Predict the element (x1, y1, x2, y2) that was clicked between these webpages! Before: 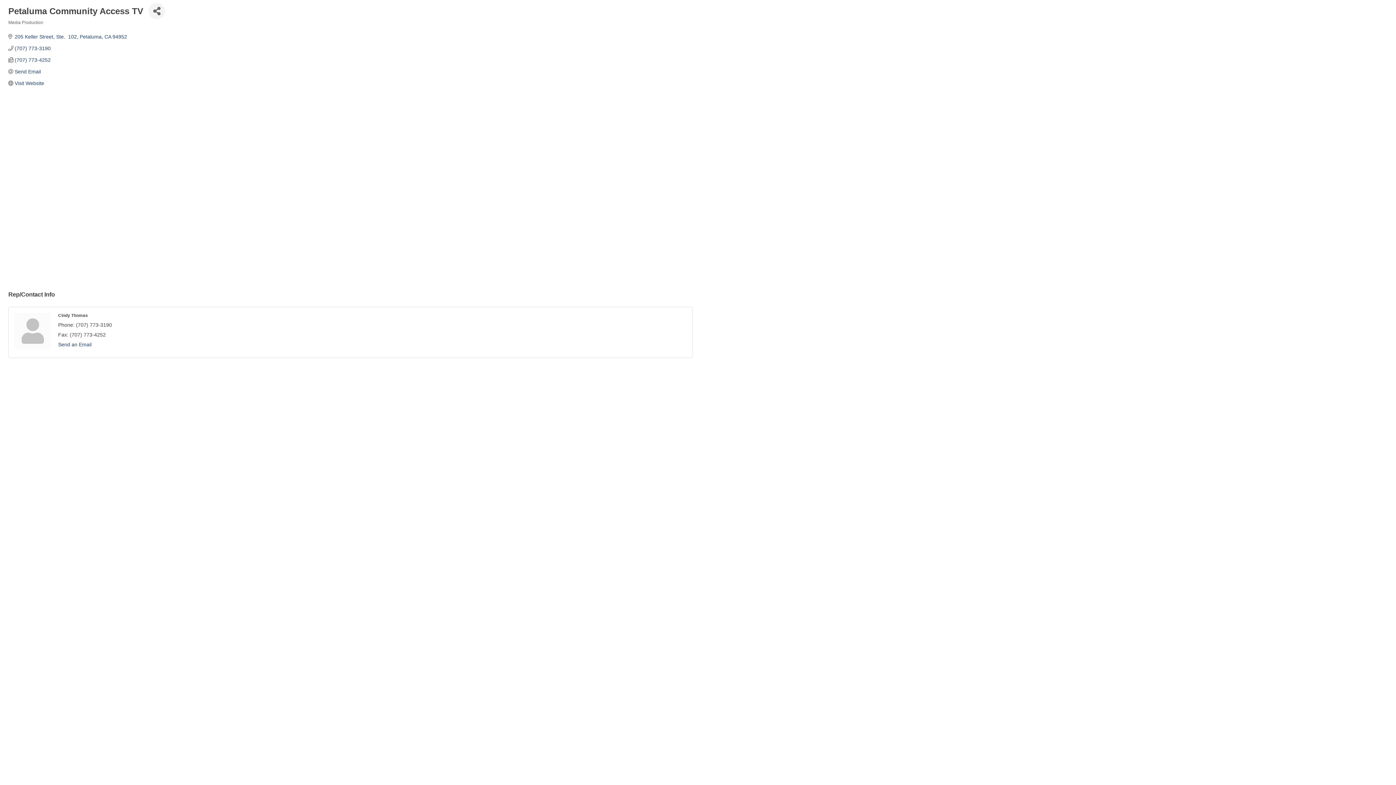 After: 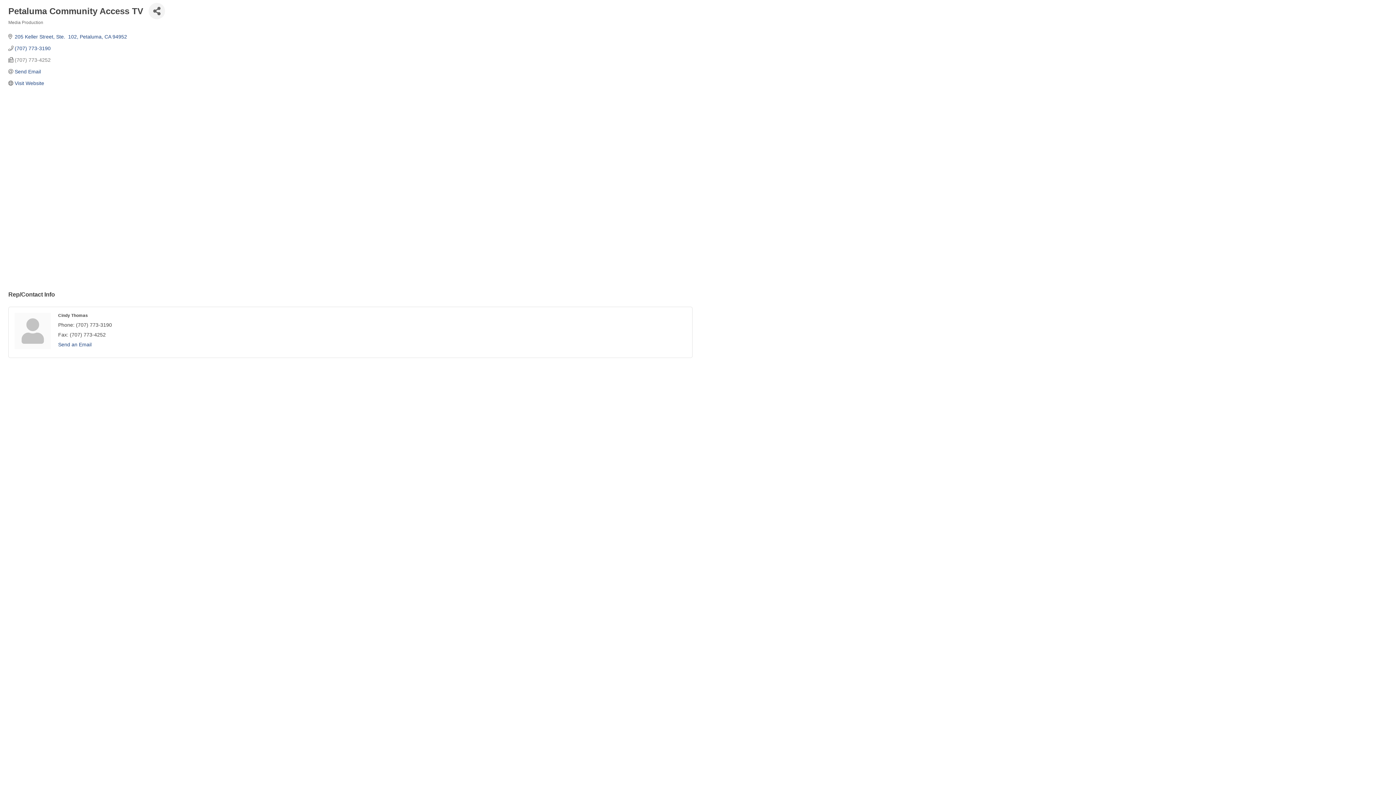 Action: bbox: (14, 57, 50, 62) label: (707) 773-4252